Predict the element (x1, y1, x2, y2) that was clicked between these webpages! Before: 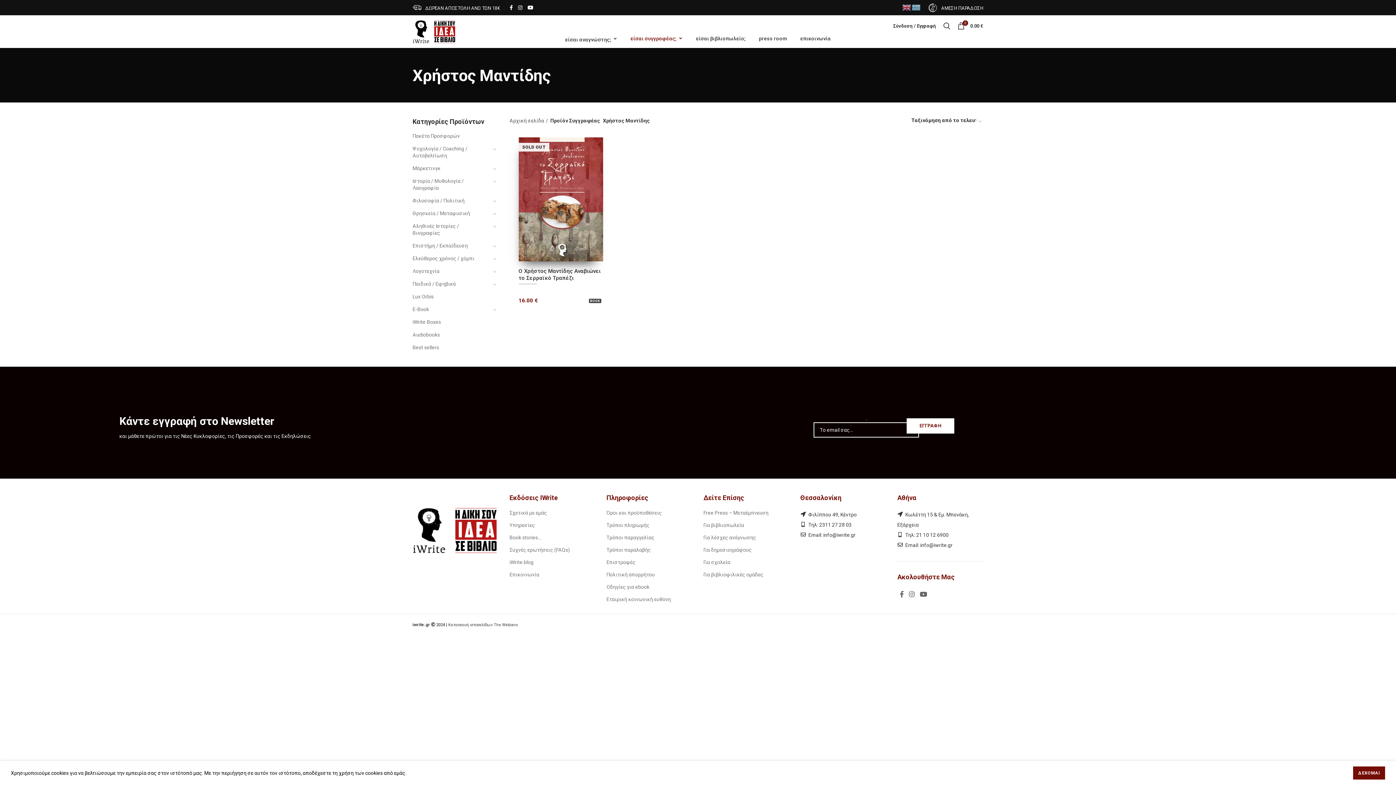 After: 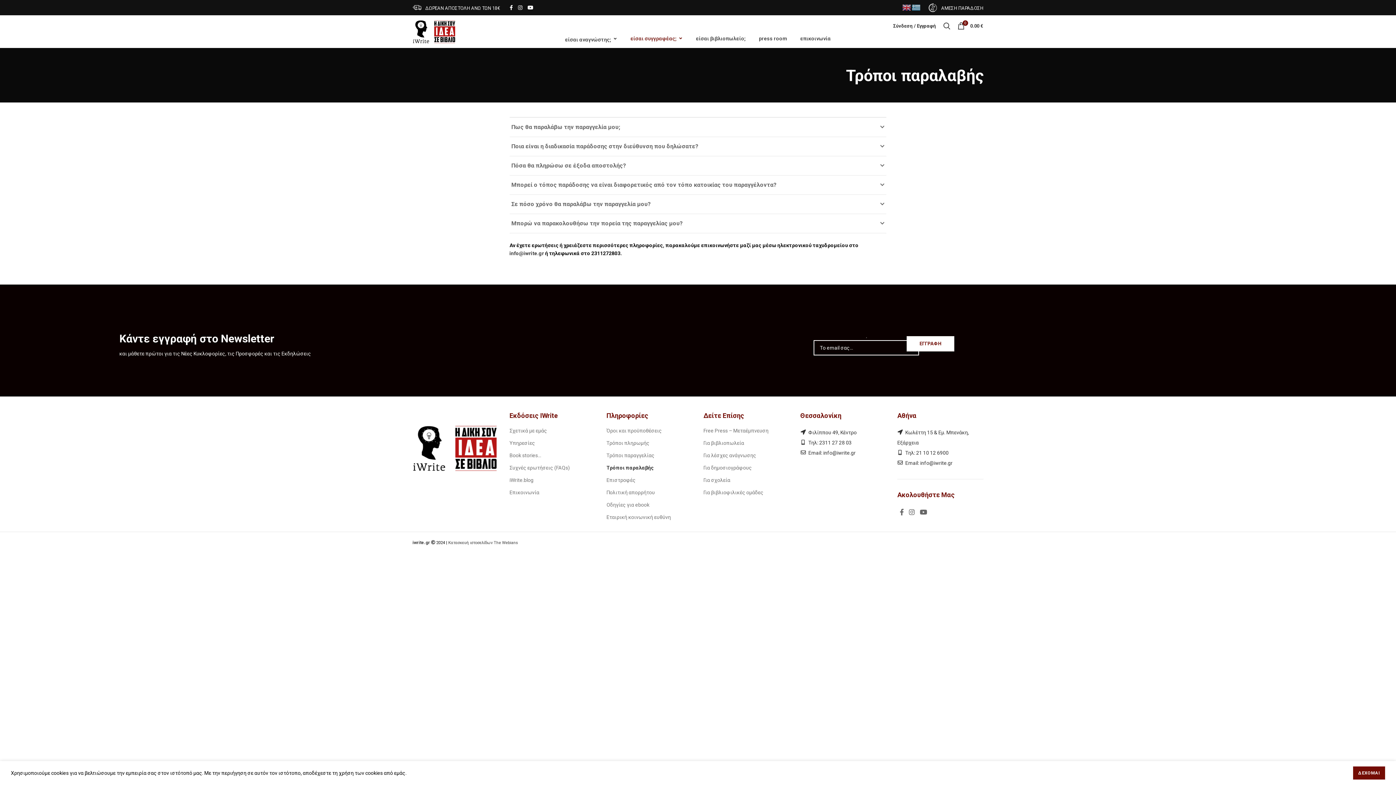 Action: label: Τρόποι παραλαβής bbox: (606, 546, 651, 553)